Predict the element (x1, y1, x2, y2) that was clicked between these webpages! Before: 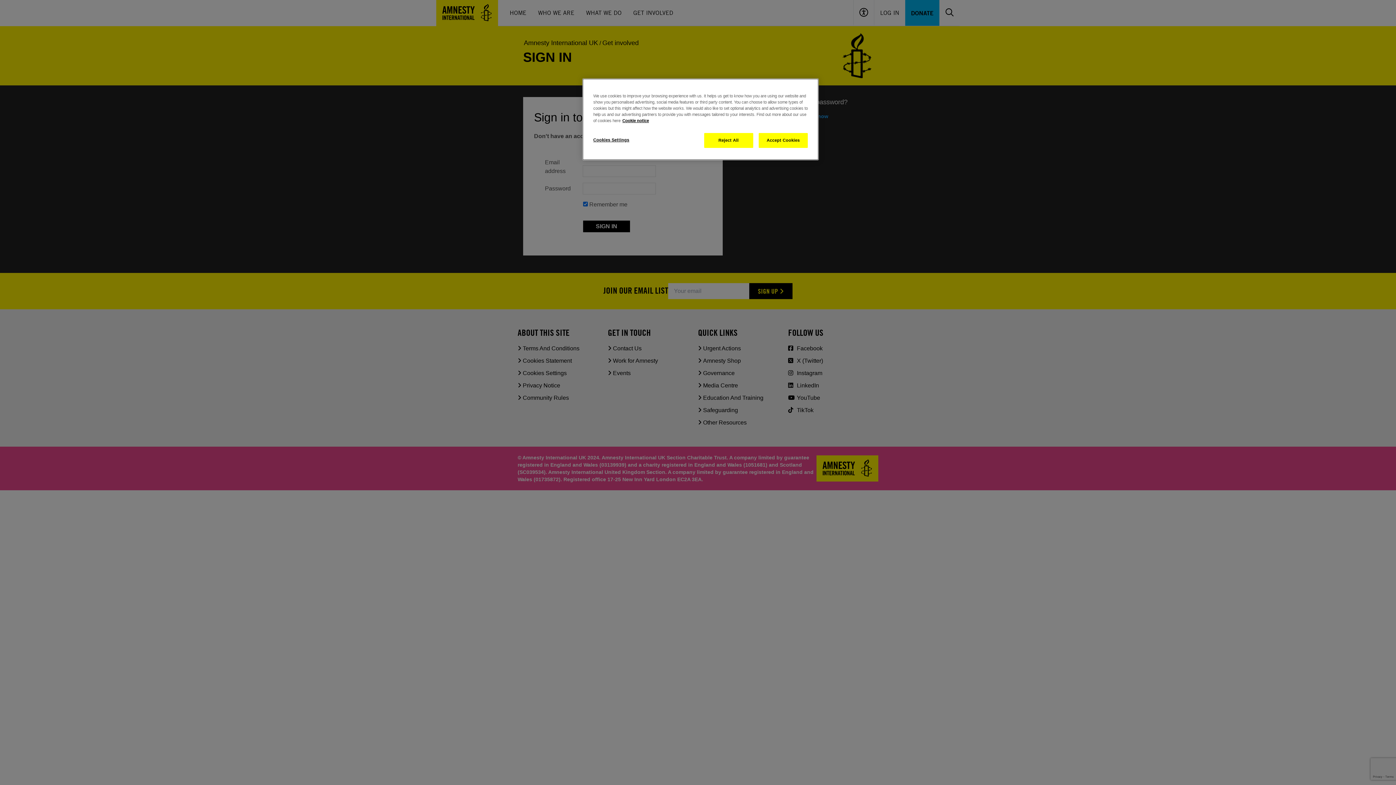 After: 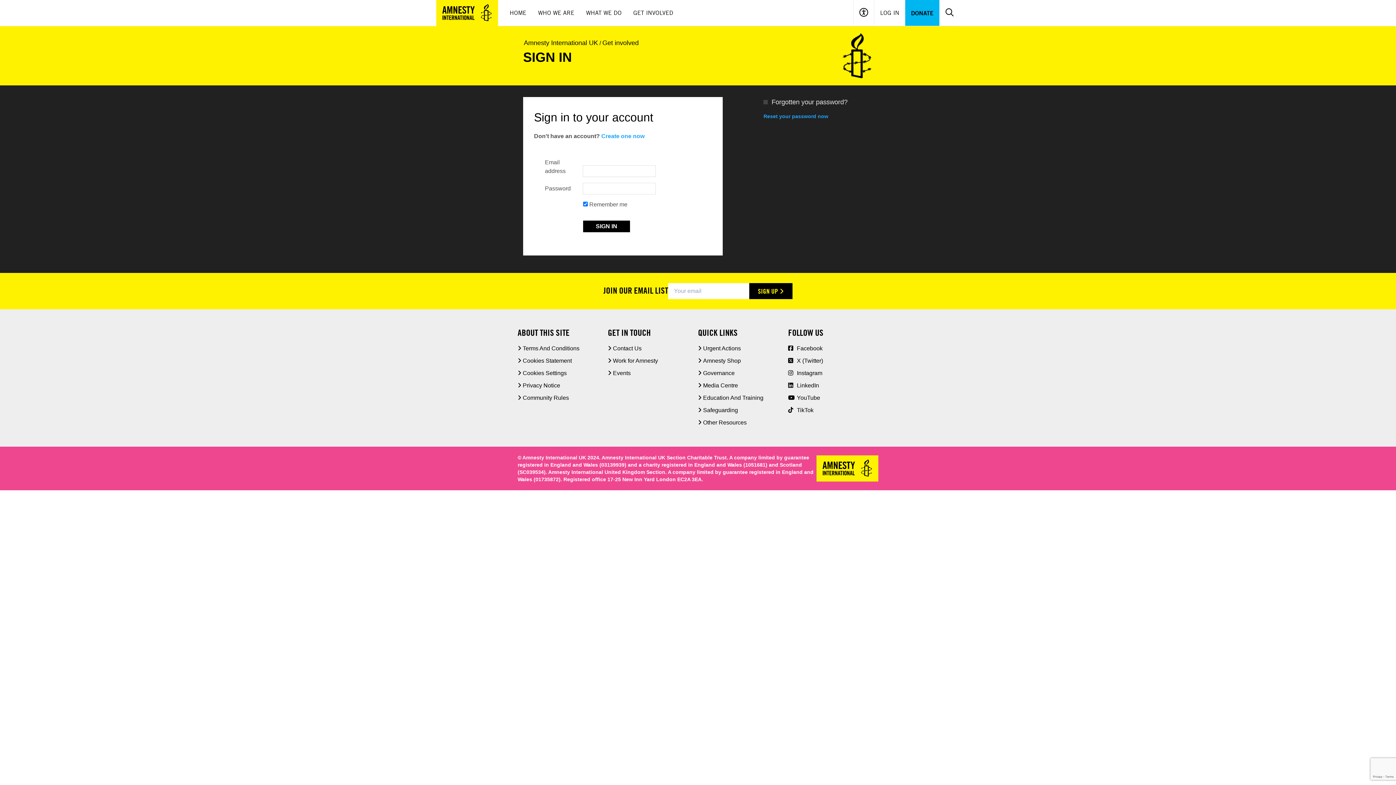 Action: label: Accept Cookies bbox: (758, 133, 808, 148)